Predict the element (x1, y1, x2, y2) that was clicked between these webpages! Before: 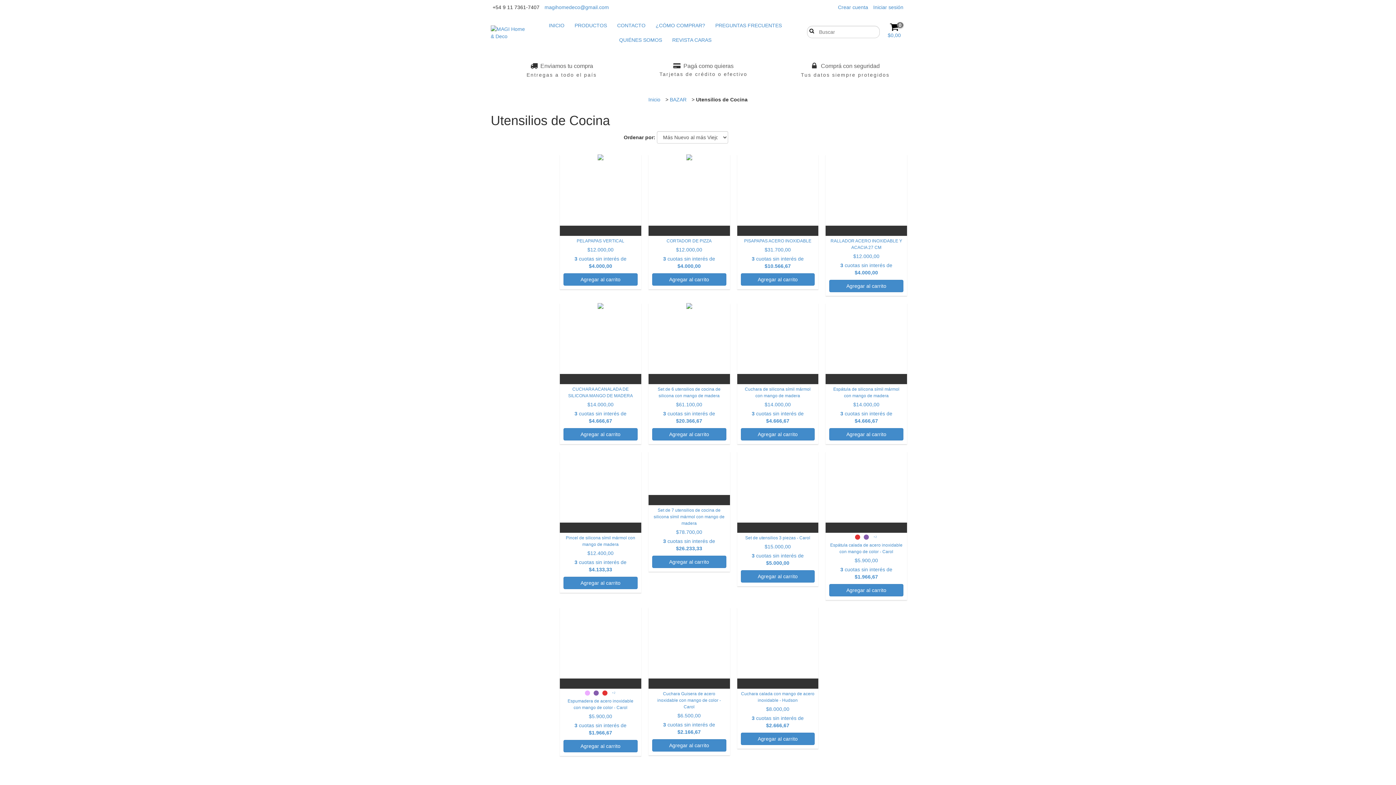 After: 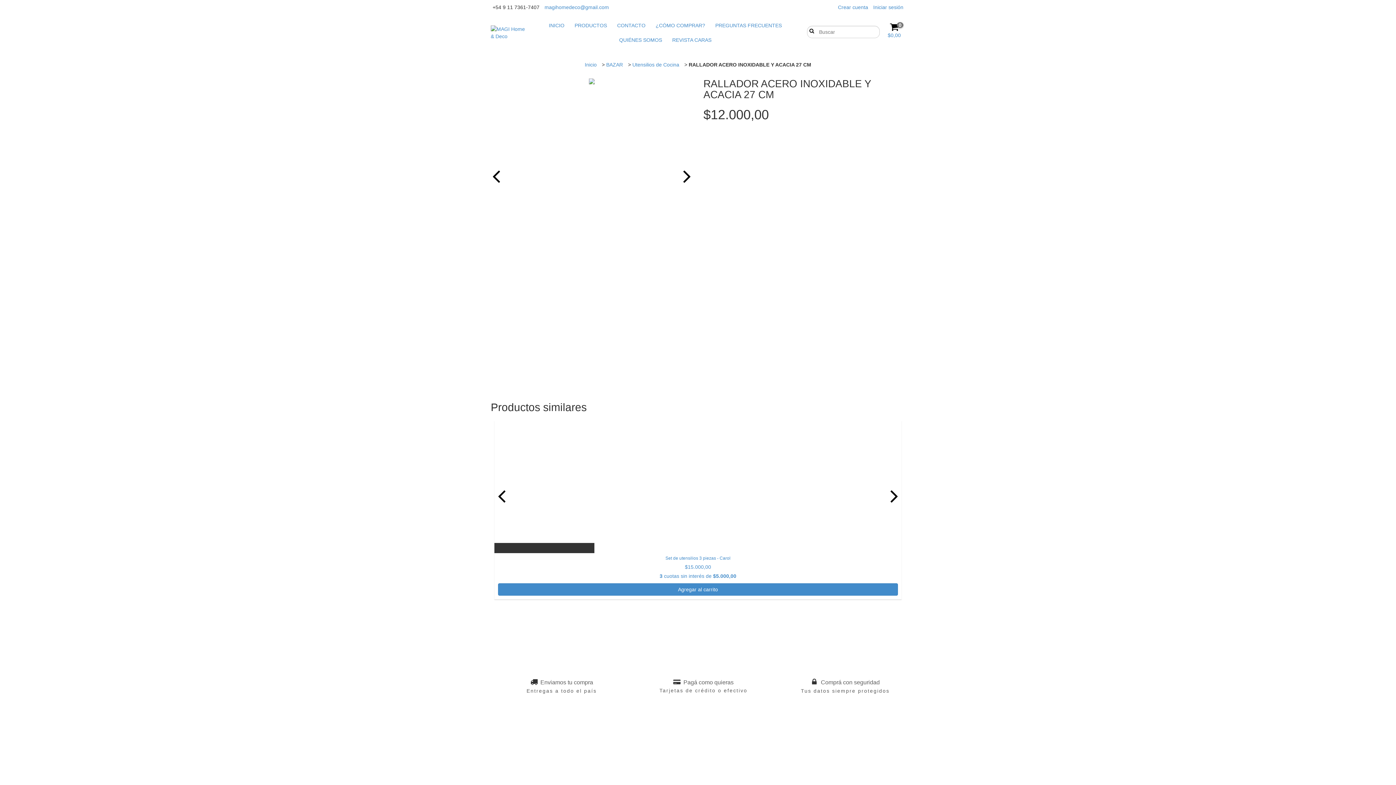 Action: label: RALLADOR ACERO INOXIDABLE Y ACACIA 27 CM bbox: (829, 237, 903, 292)